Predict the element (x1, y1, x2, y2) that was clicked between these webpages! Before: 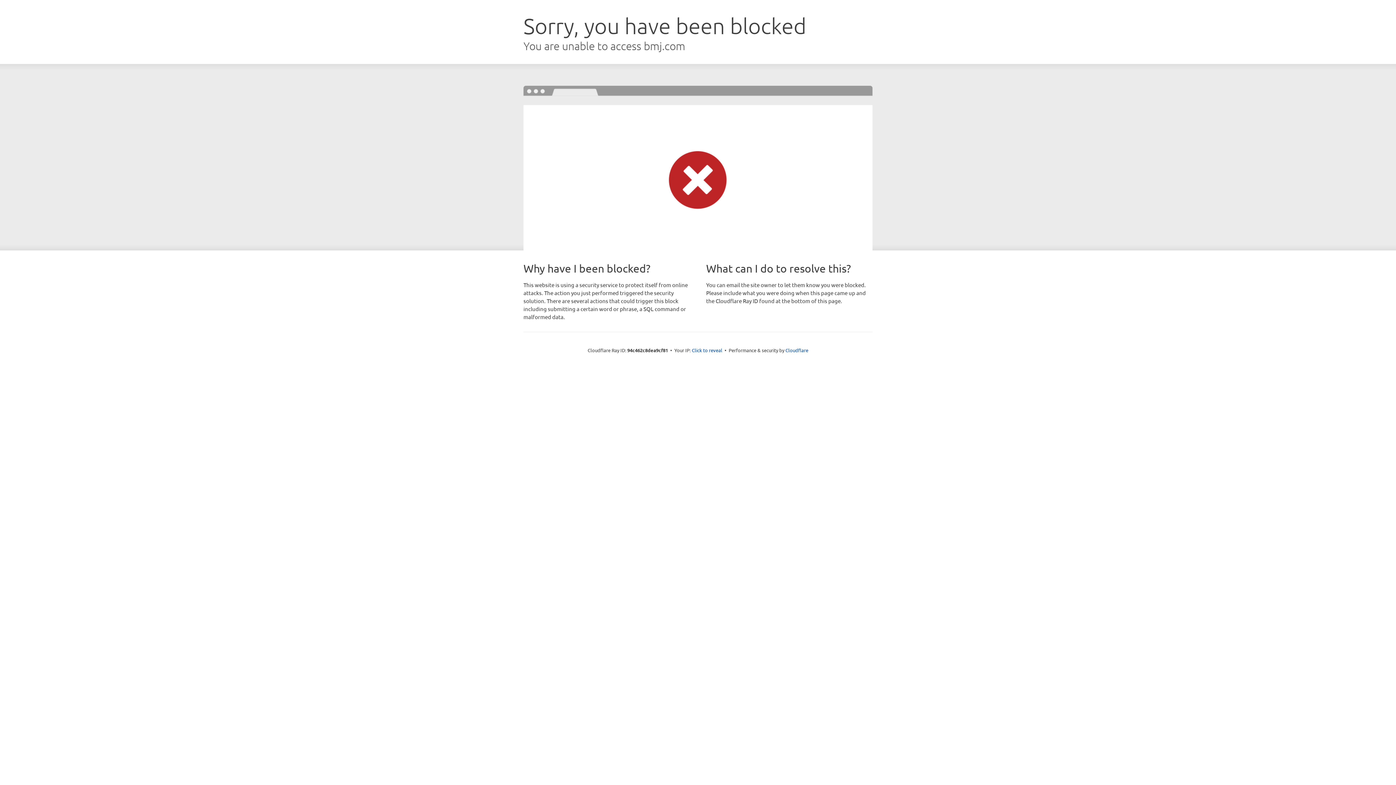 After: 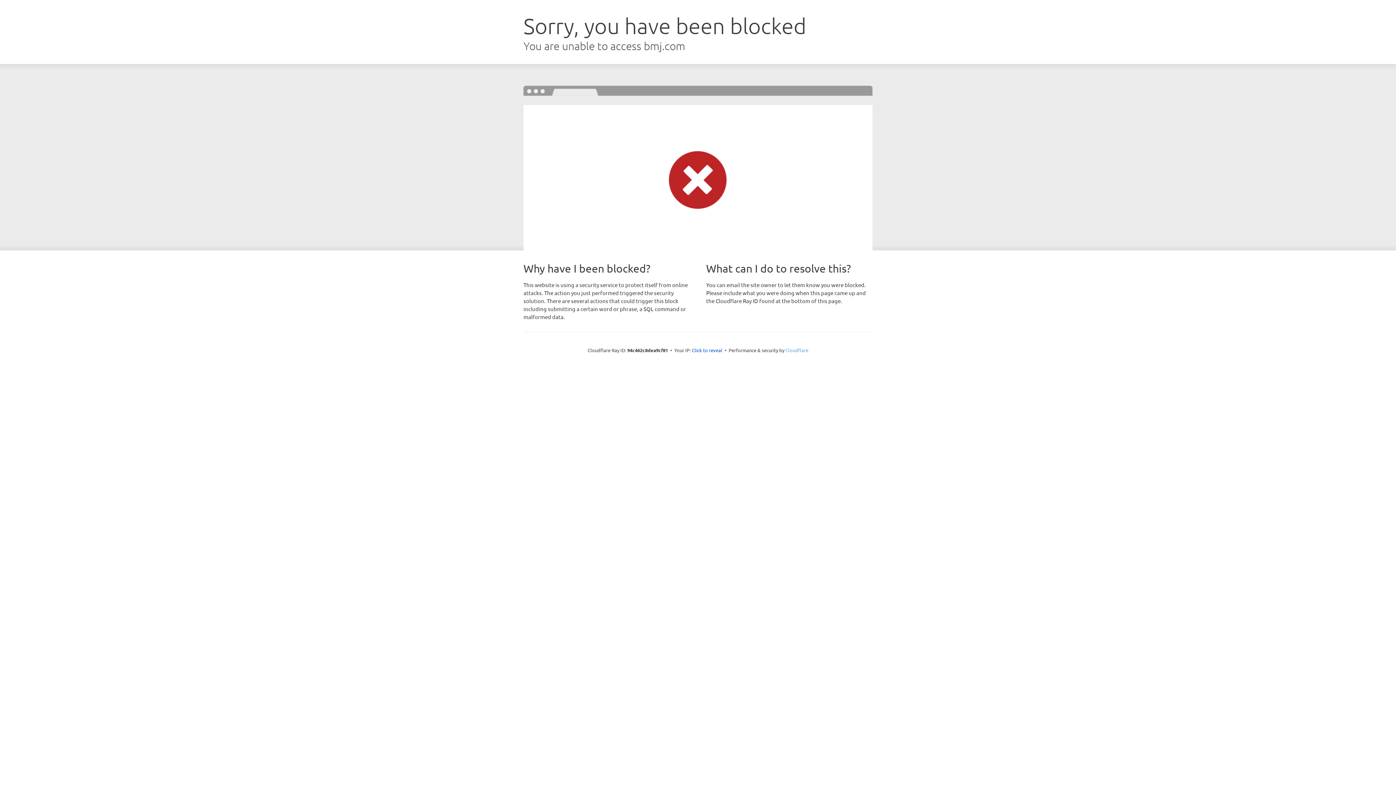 Action: label: Cloudflare bbox: (785, 347, 808, 353)